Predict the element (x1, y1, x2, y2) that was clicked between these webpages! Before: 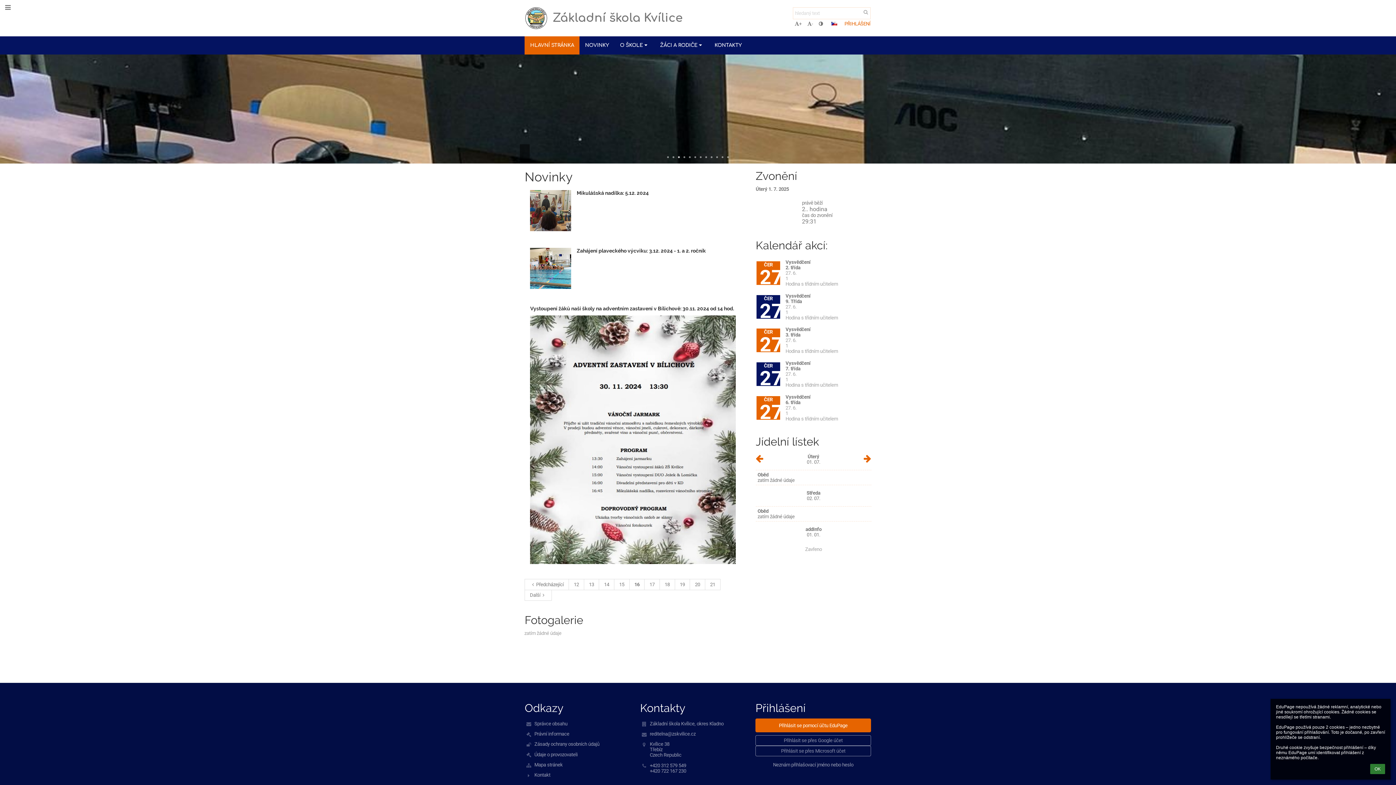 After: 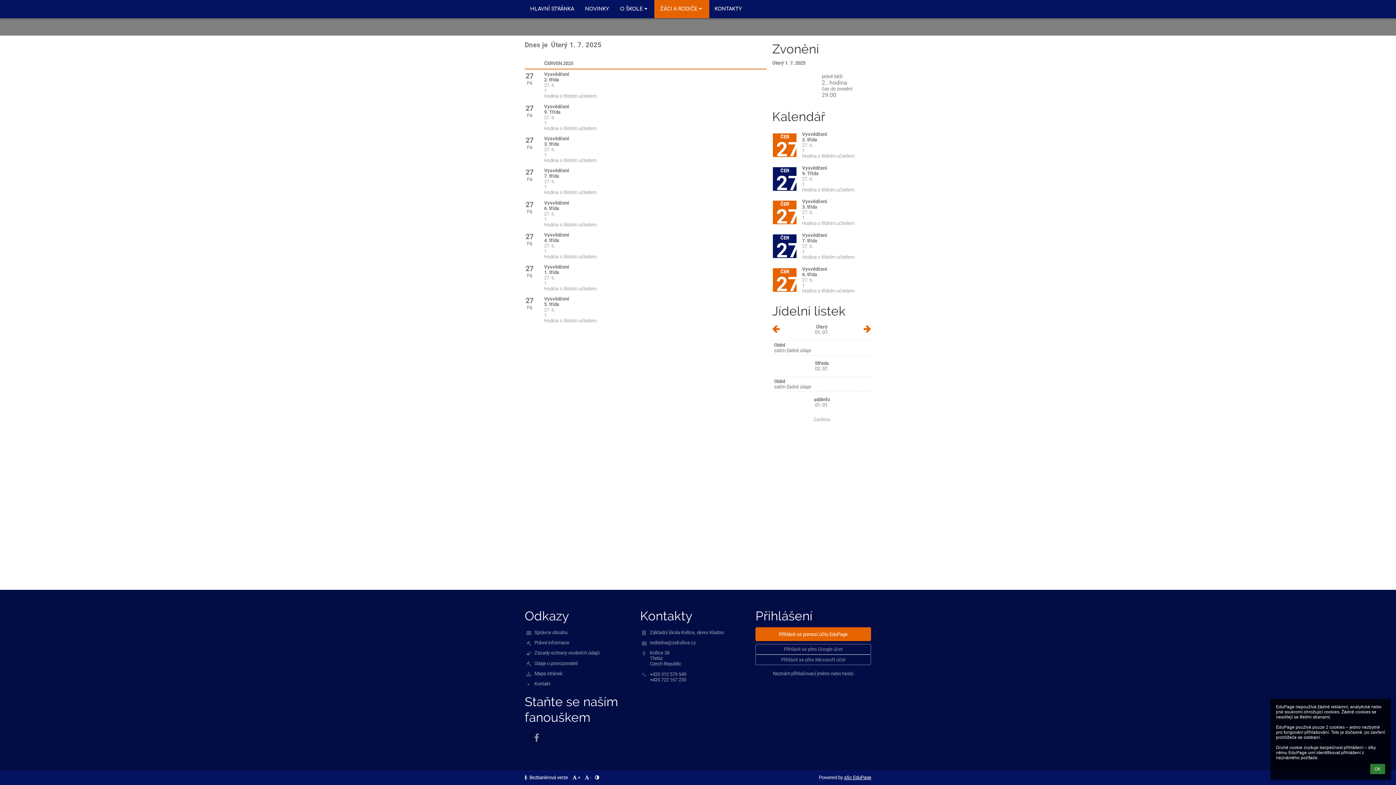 Action: label: ČER
27
Vysvědčení
3. třída
27. 6.
1
Hodina s třídním učitelem bbox: (756, 323, 870, 357)